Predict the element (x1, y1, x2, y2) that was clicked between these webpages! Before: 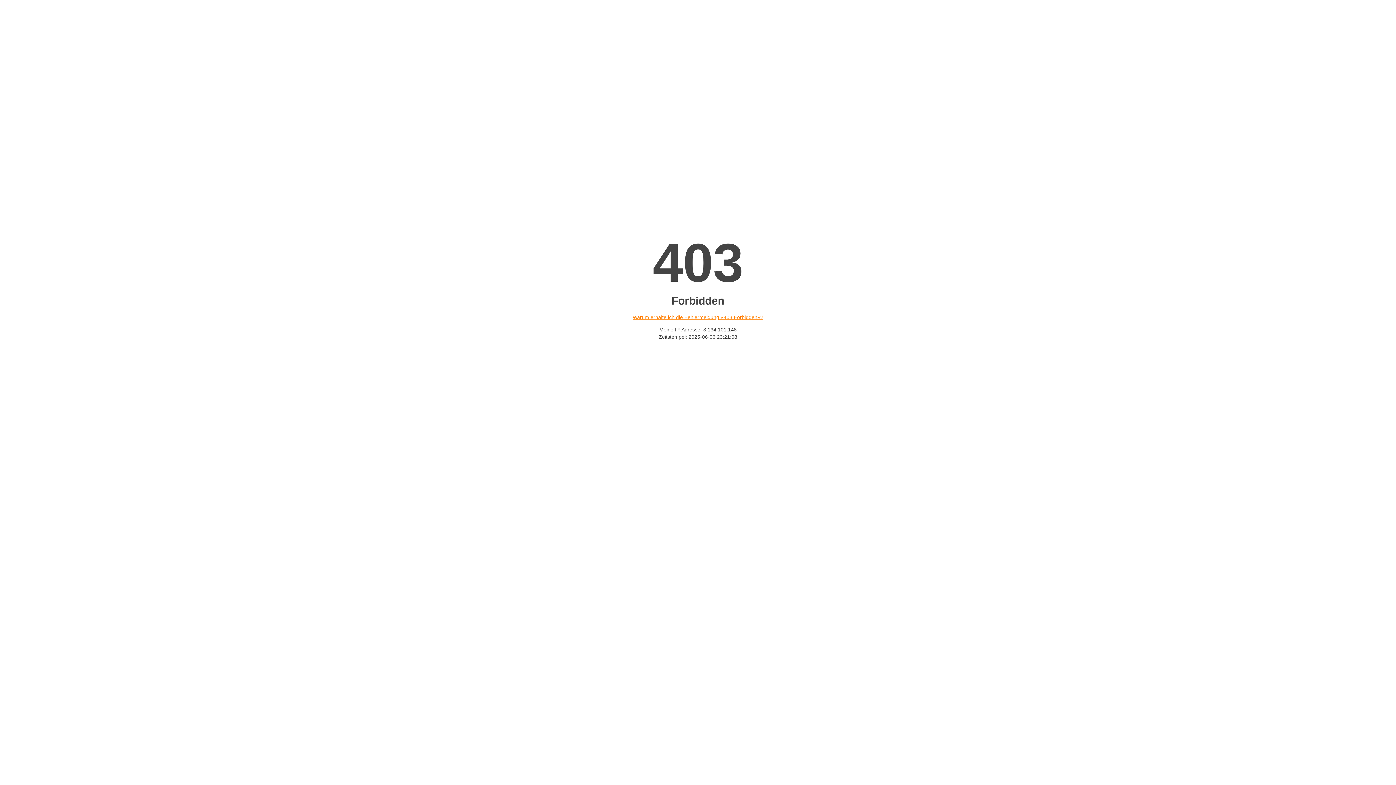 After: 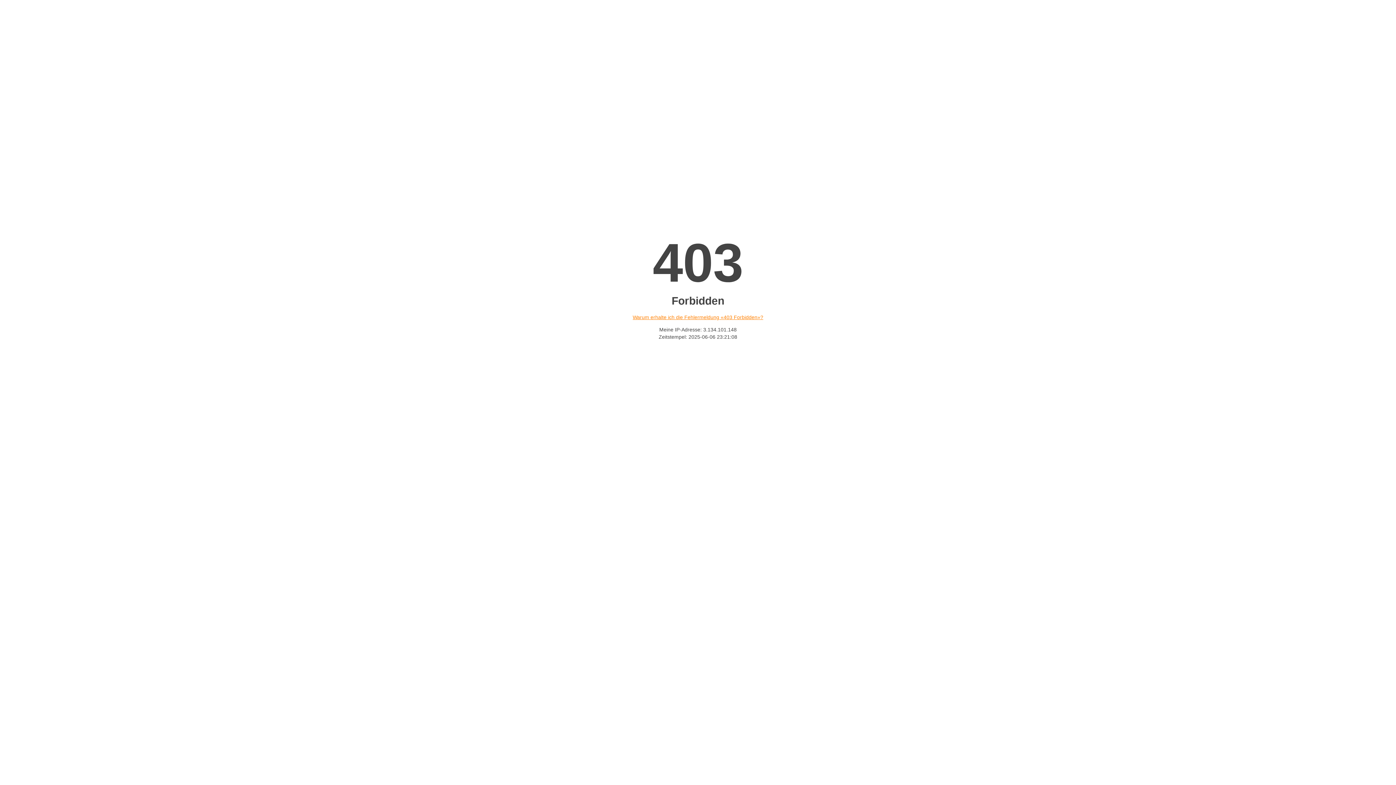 Action: label: Warum erhalte ich die Fehlermeldung «403 Forbidden»? bbox: (632, 314, 763, 320)